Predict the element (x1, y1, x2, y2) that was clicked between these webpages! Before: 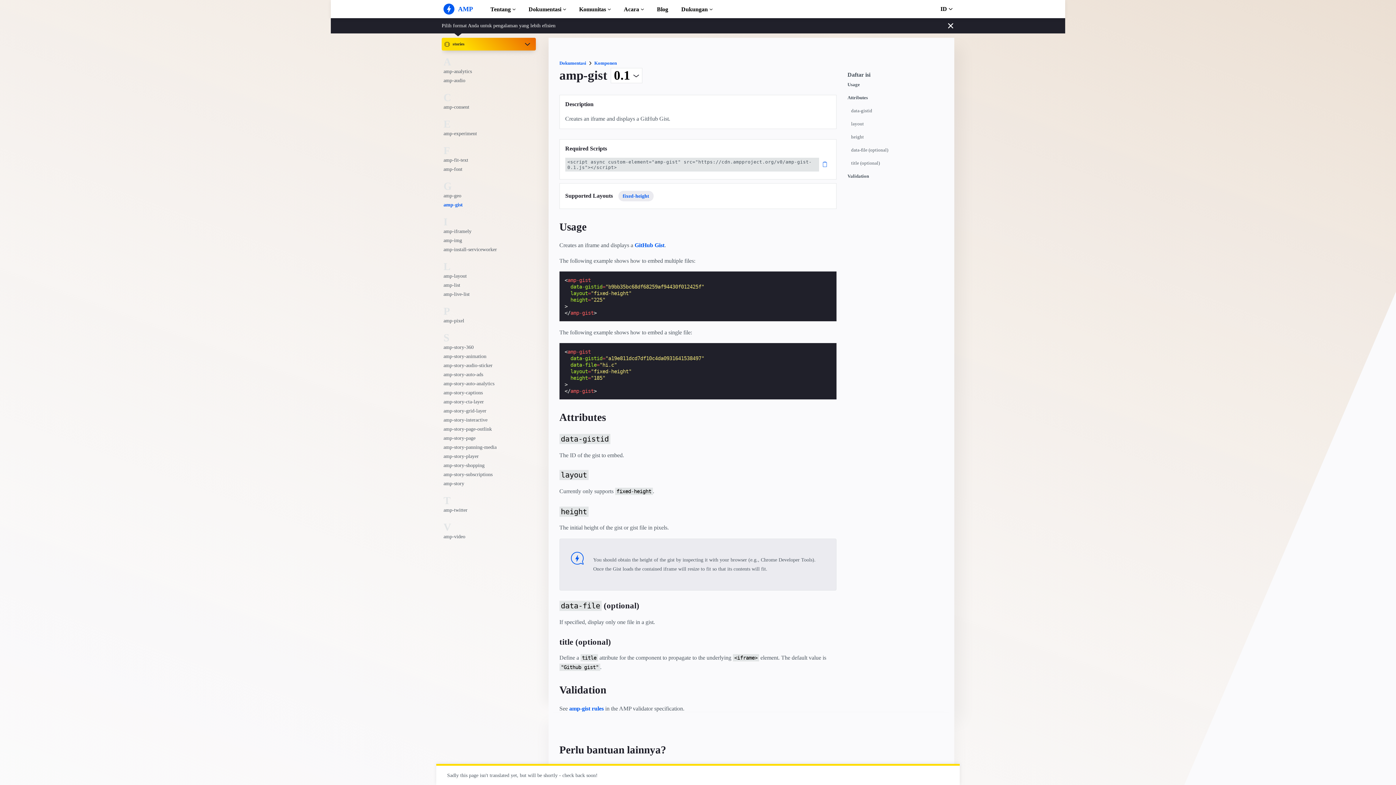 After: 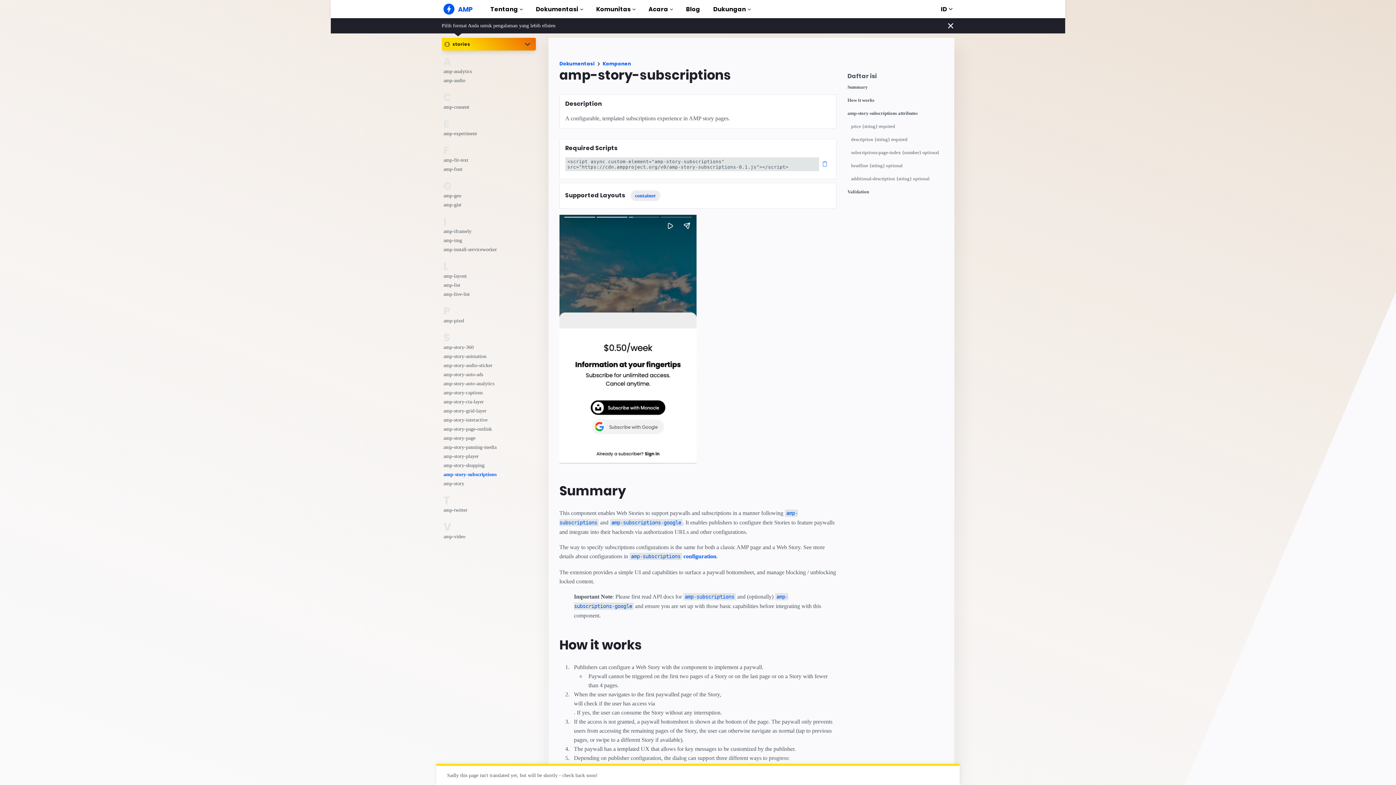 Action: bbox: (443, 470, 506, 479) label: amp-story-subscriptions